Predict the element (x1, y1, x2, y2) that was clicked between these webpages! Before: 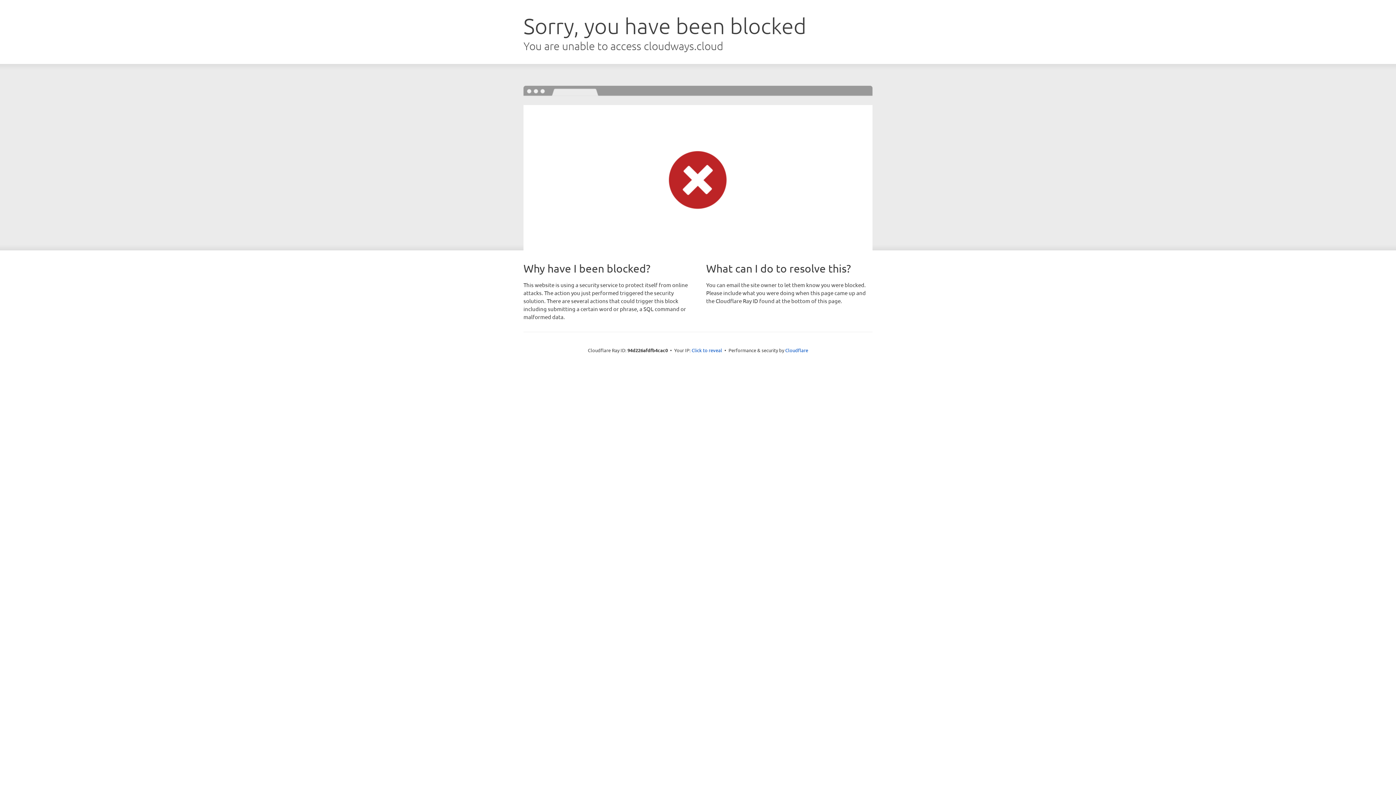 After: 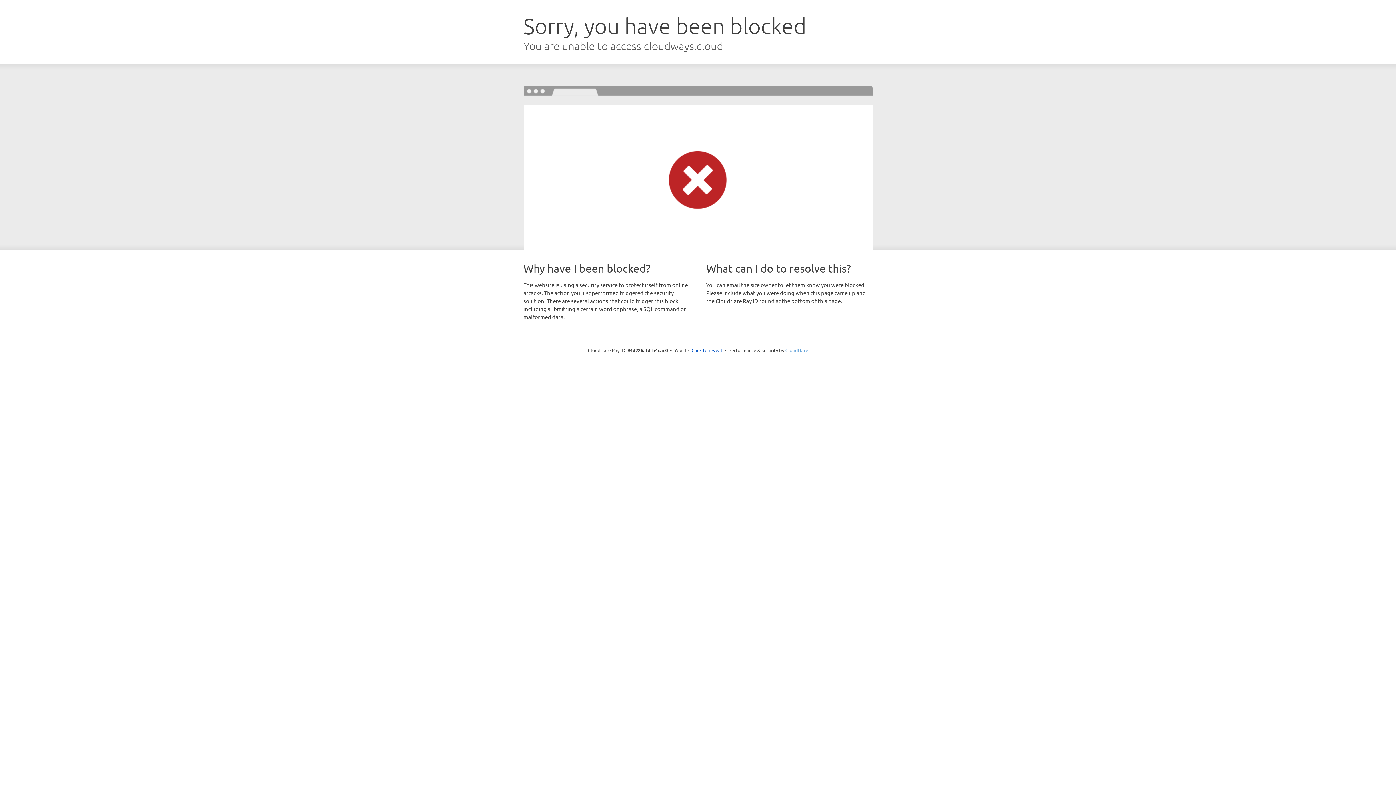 Action: bbox: (785, 347, 808, 353) label: Cloudflare